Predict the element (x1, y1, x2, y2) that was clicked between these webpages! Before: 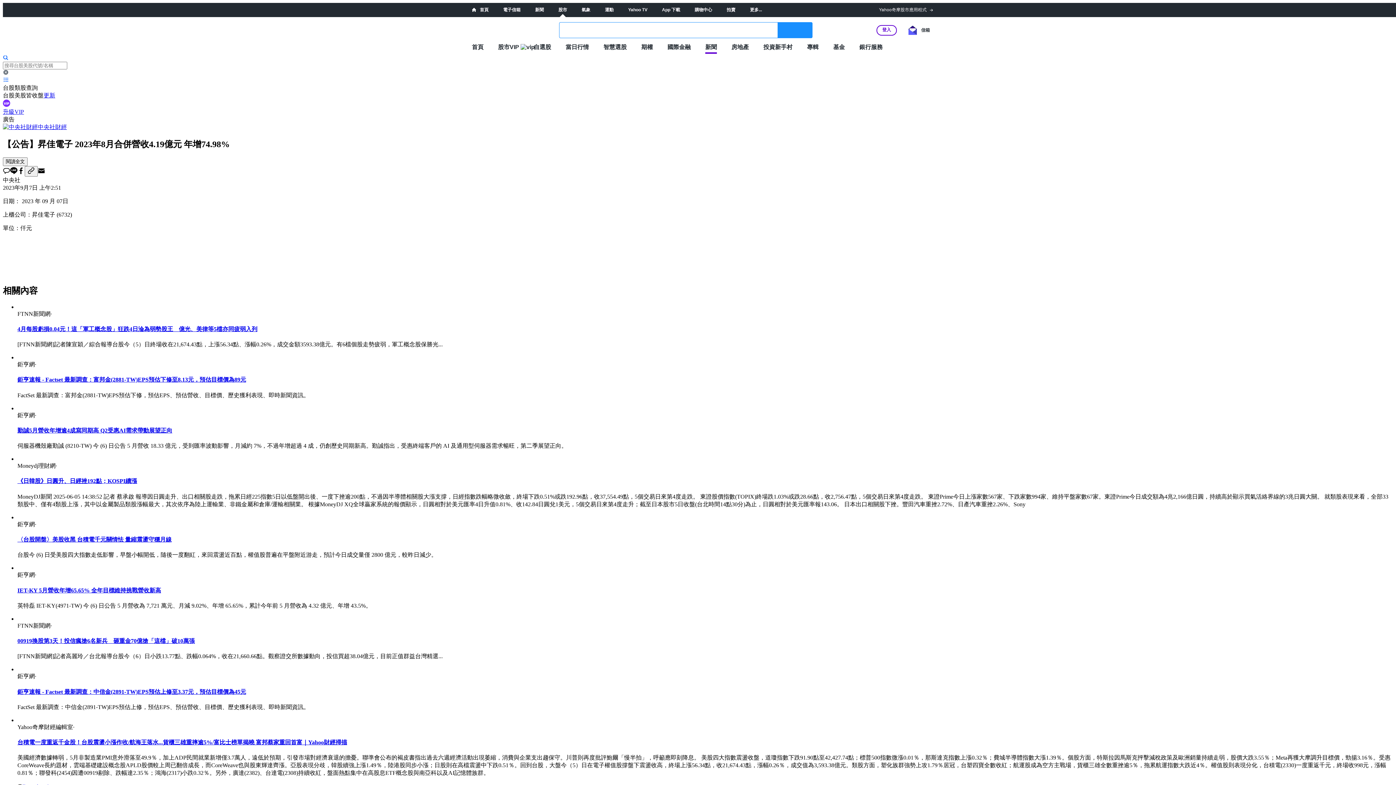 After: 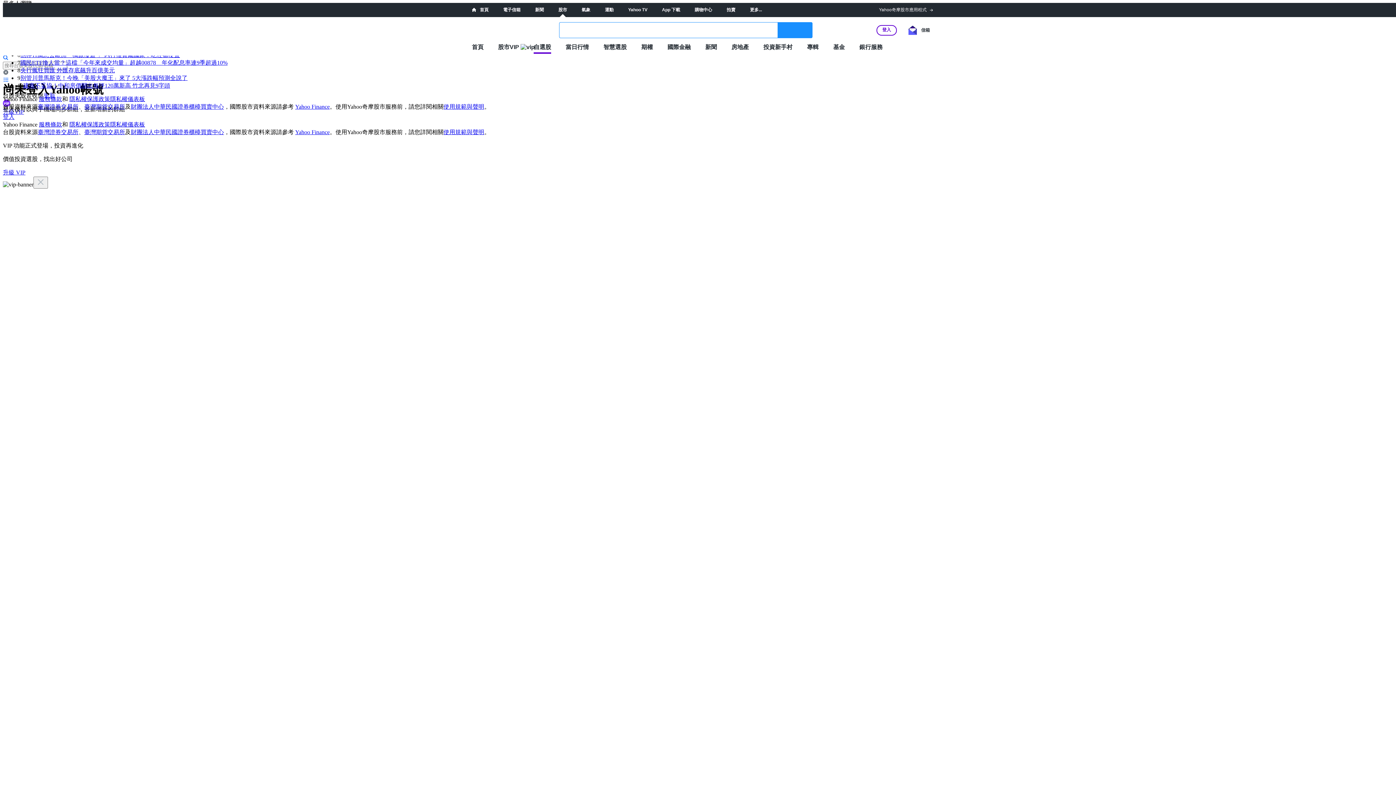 Action: bbox: (533, 43, 551, 50) label: 自選股